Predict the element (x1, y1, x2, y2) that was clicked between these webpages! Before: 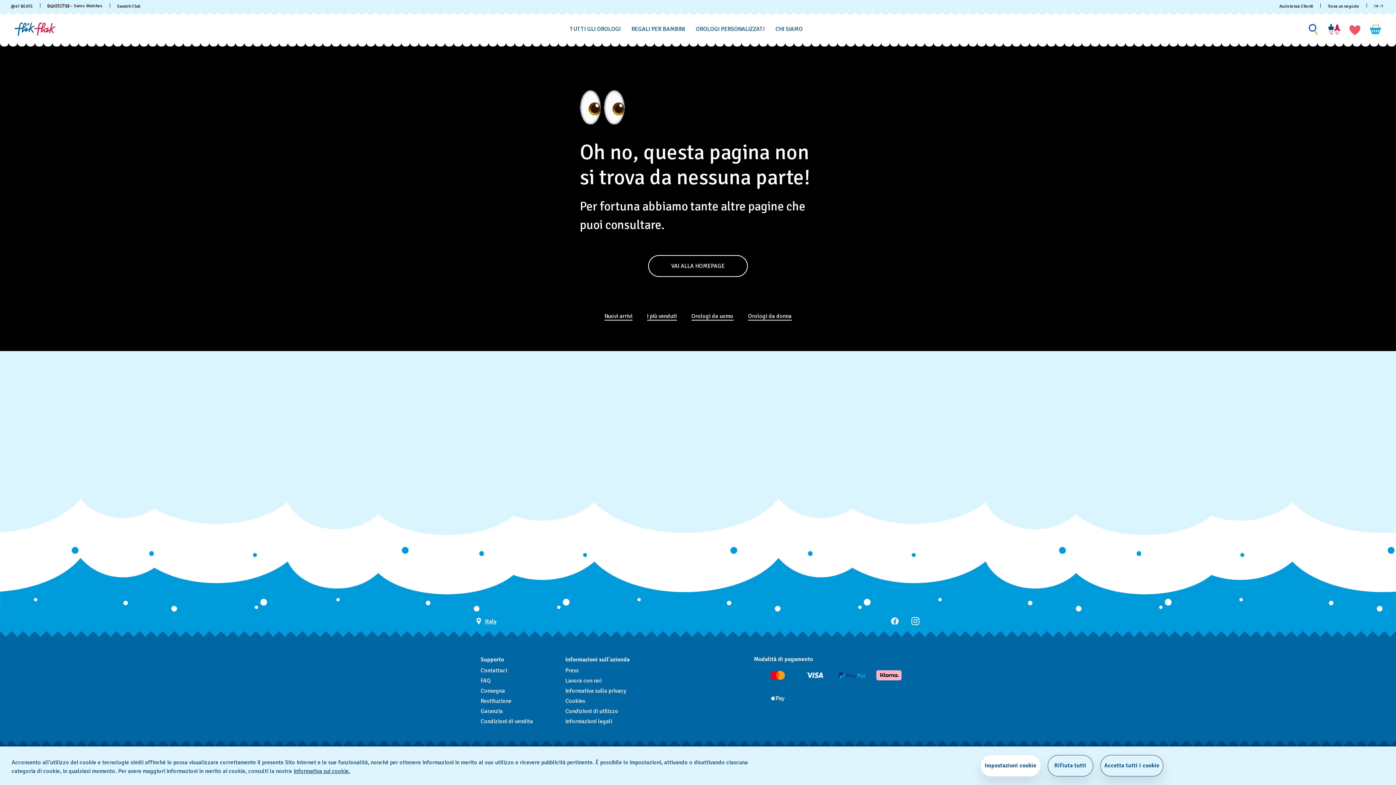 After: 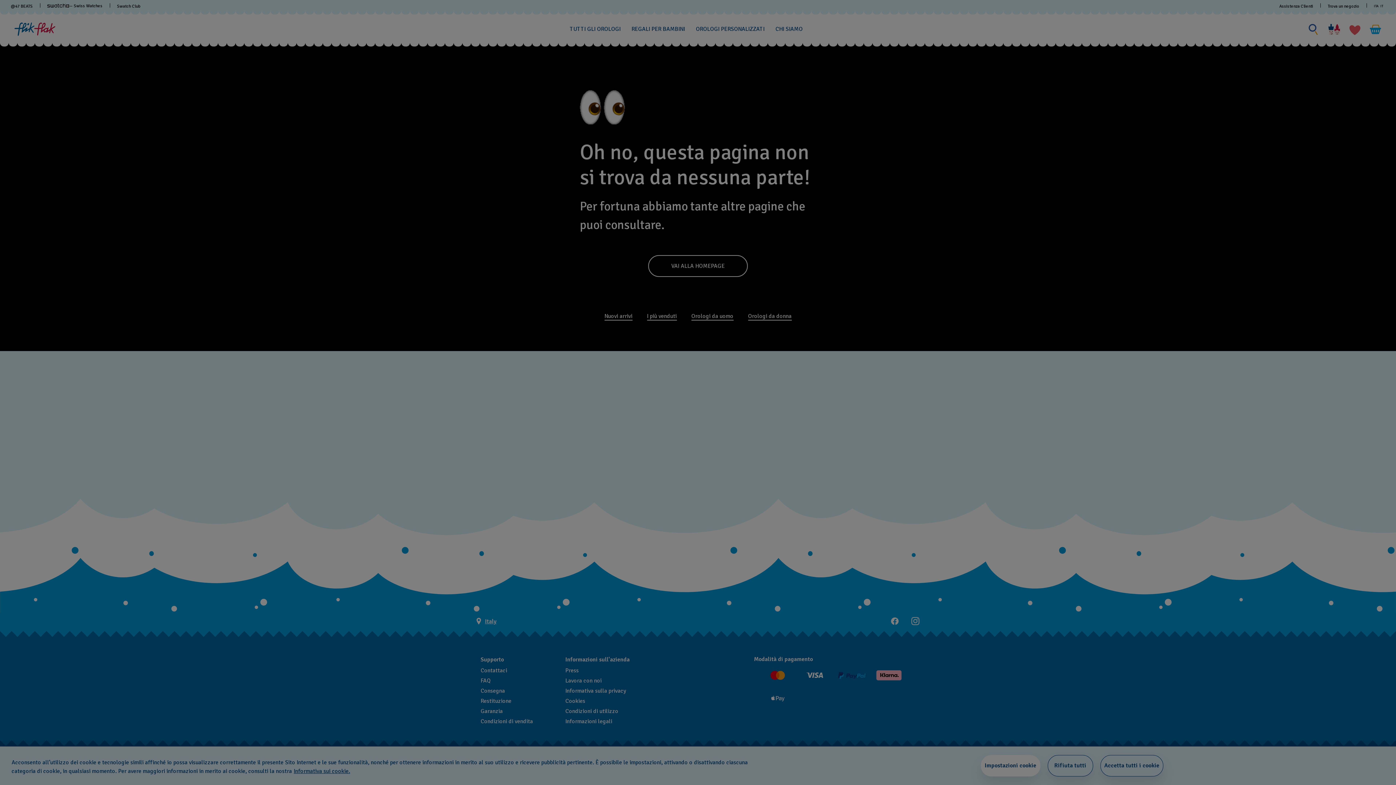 Action: bbox: (980, 755, 1040, 776) label: Impostazioni cookie, Apre la finestra di dialogo del centro preferenze